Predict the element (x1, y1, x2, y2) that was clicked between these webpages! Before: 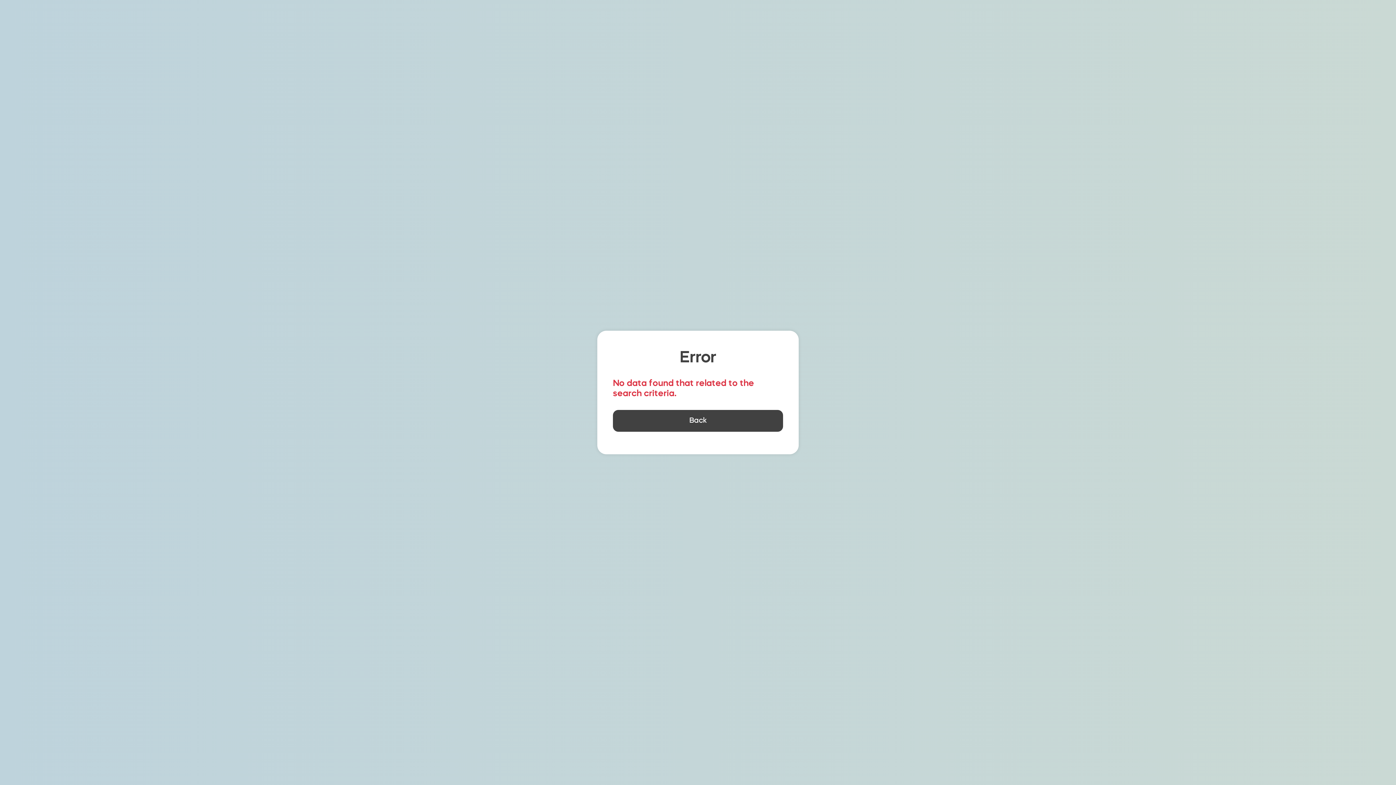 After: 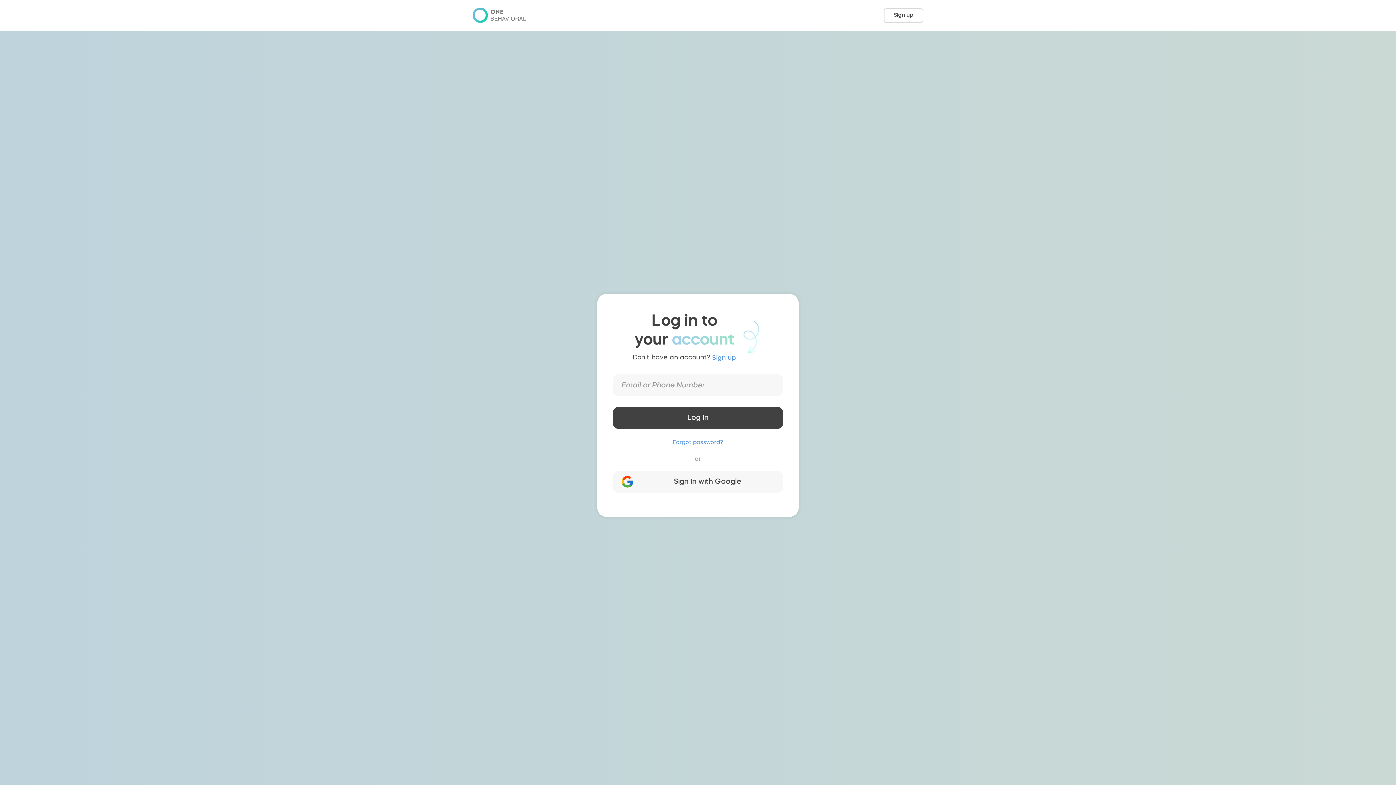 Action: bbox: (613, 410, 783, 432) label: Back